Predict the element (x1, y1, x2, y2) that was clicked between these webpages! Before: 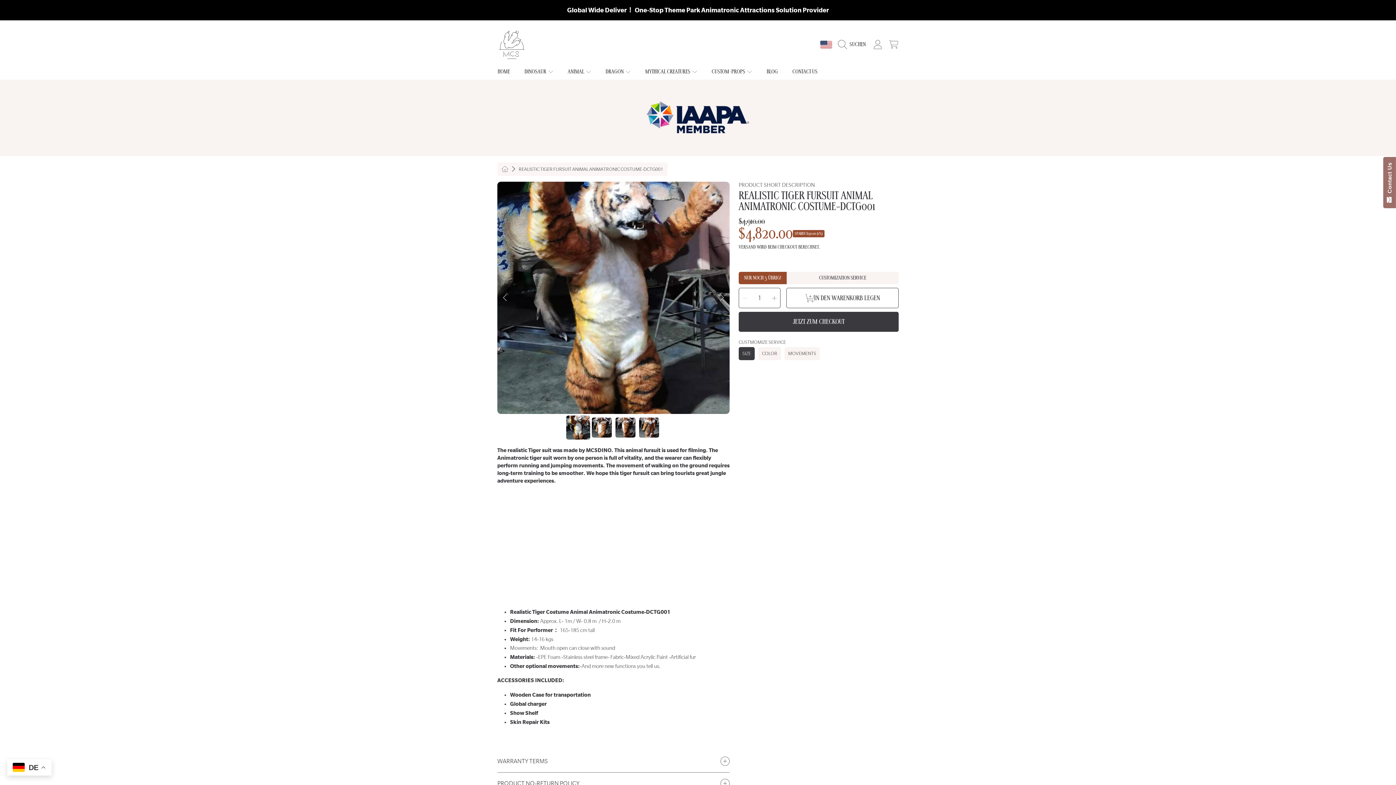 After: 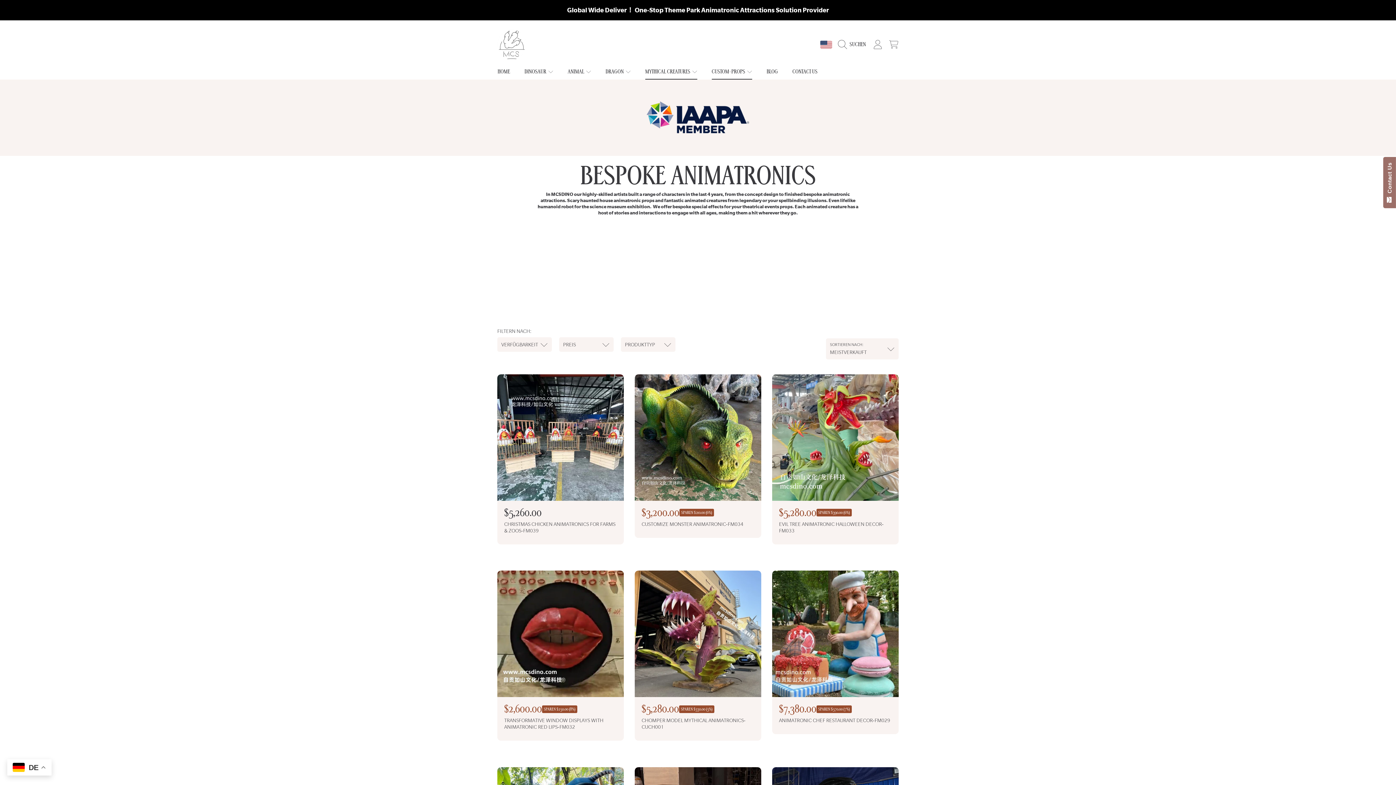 Action: label: CUSTOM-PROPS  bbox: (711, 68, 752, 75)